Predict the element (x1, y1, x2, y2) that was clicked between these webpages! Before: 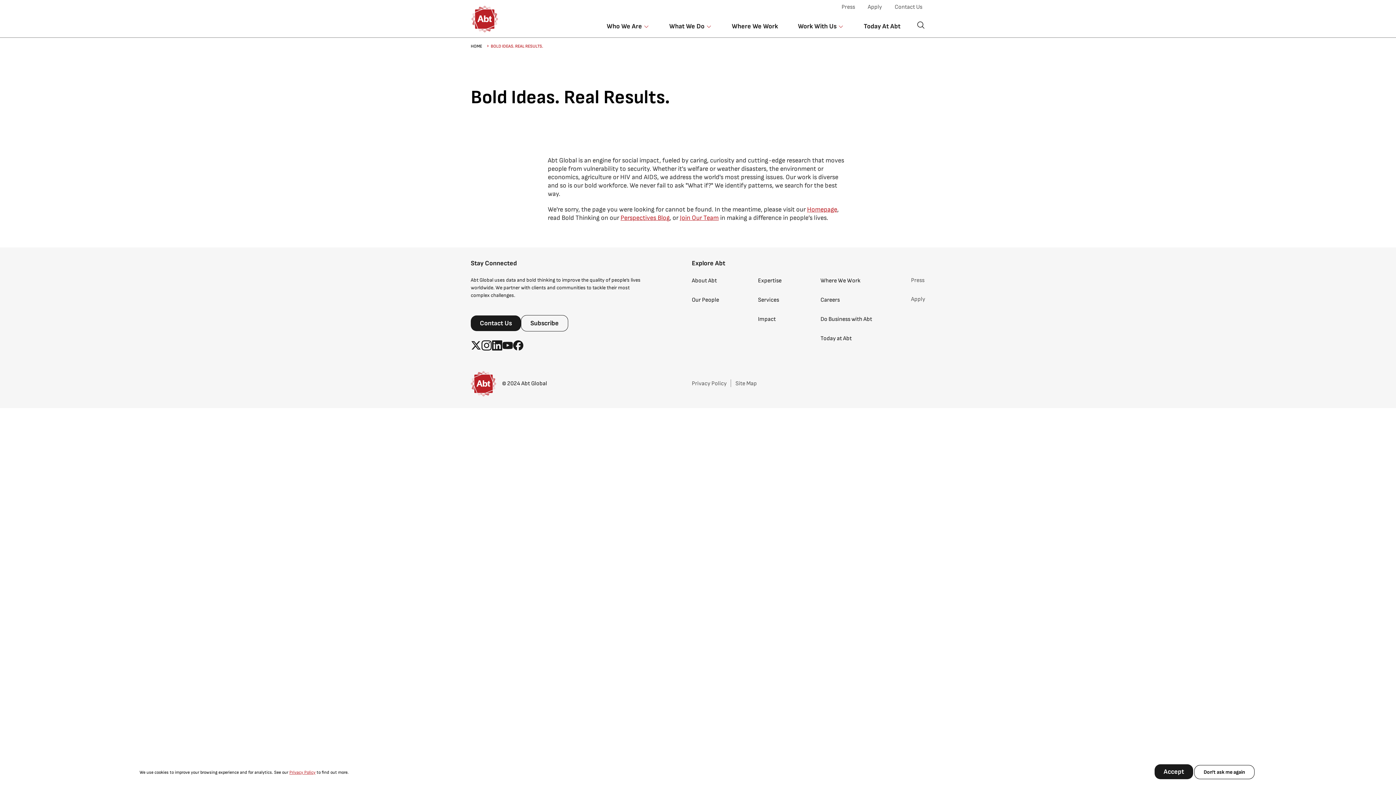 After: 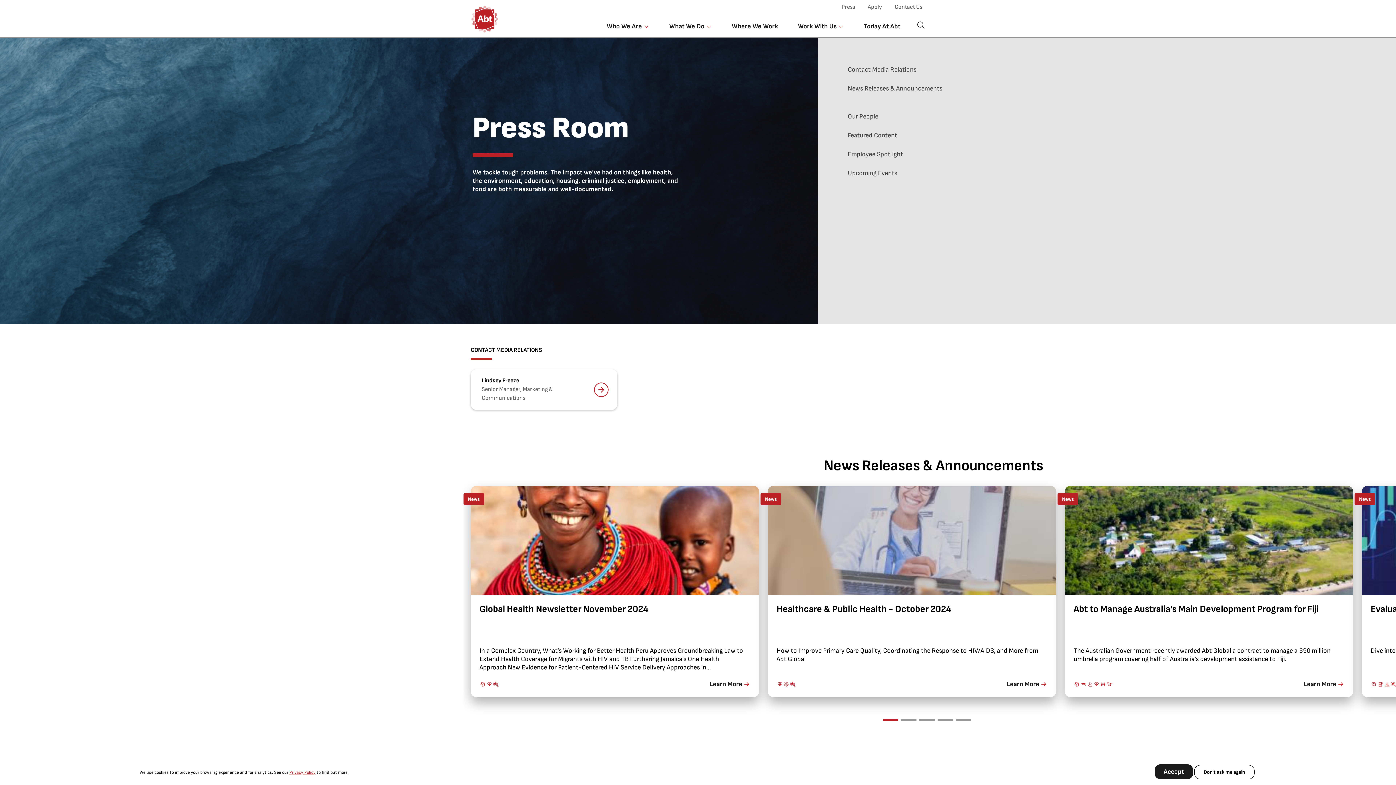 Action: label: Press bbox: (911, 276, 925, 285)